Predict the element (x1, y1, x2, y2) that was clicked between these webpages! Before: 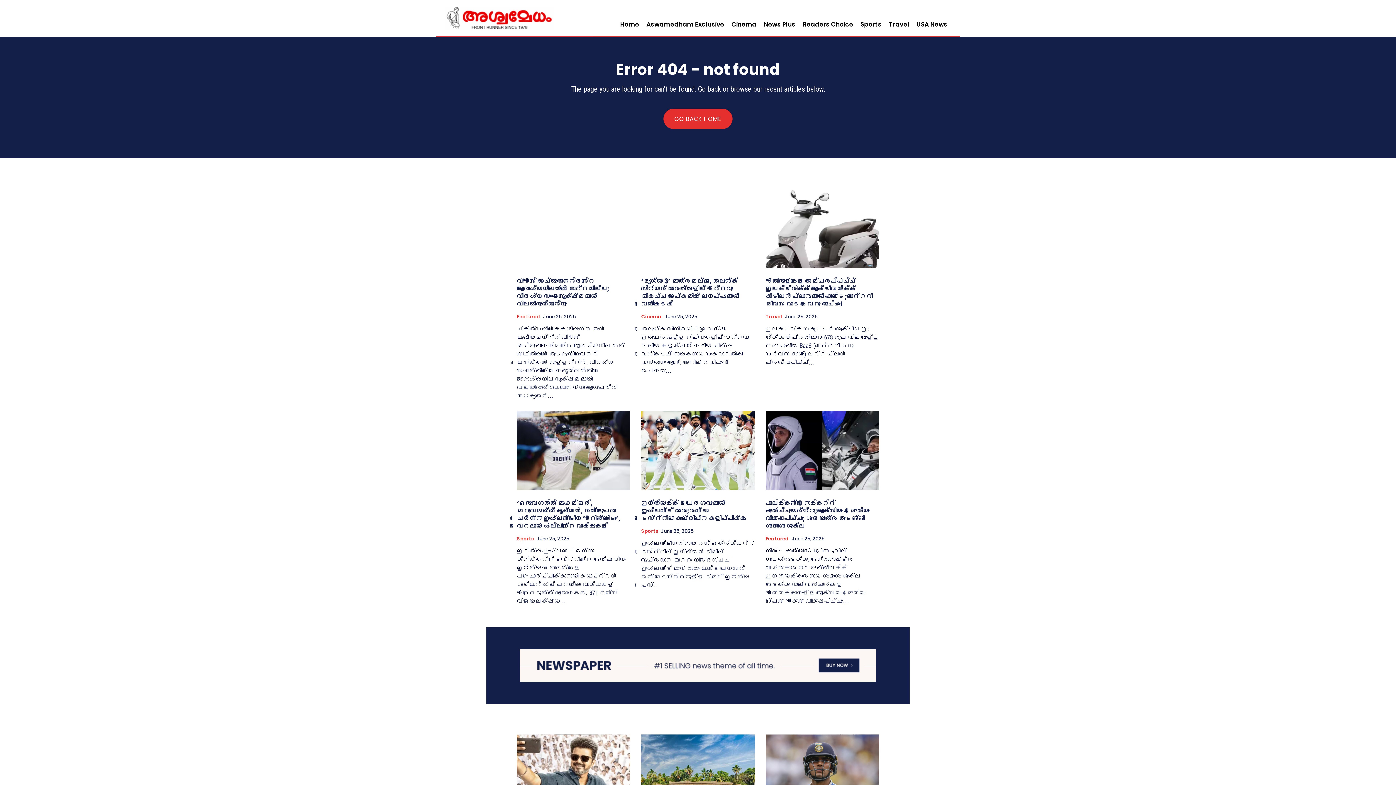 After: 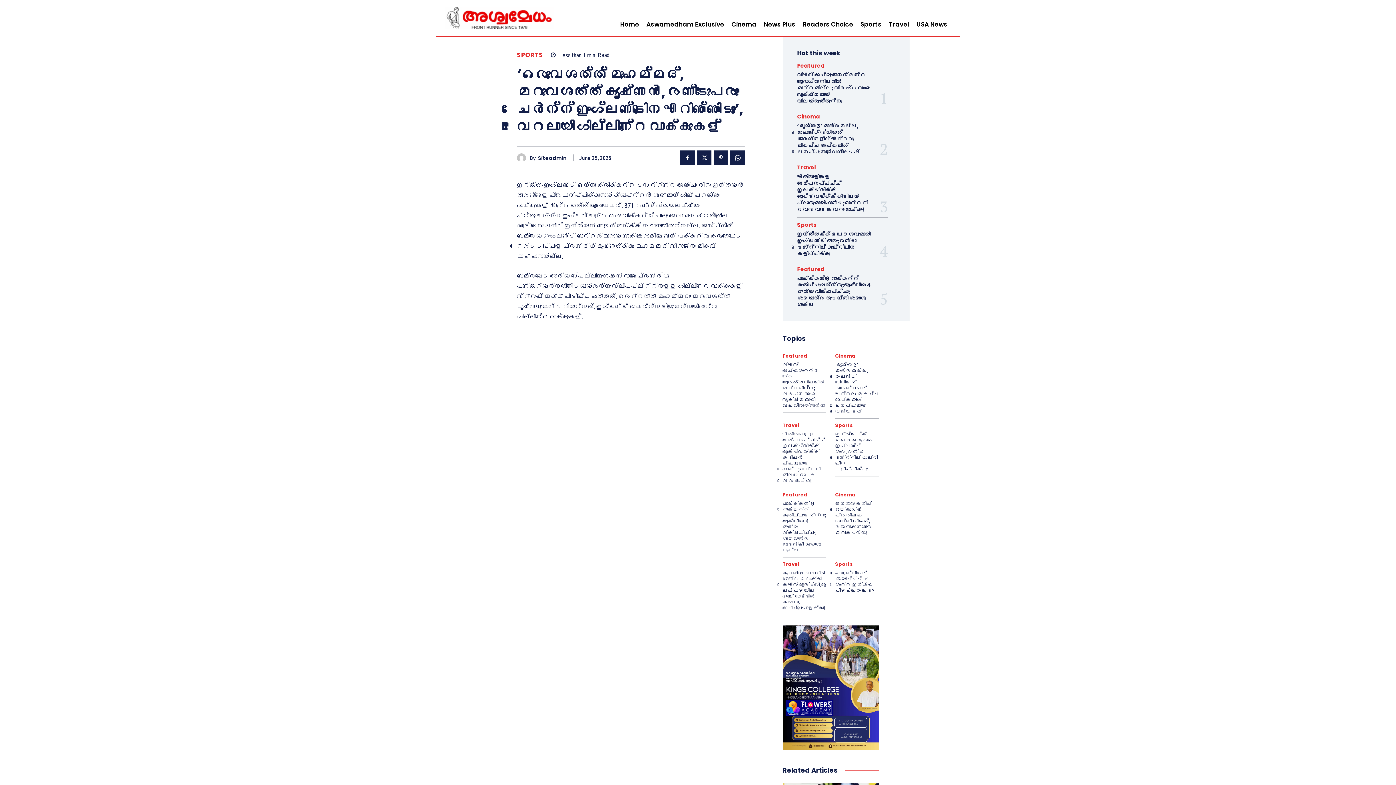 Action: label: ‘ഒരുവശത്ത് മുഹമ്മദ്, മറുവശത്ത് കൃഷ്ണൻ, രണ്ടുപേരും ചേർന്ന് ഇംഗ്ലണ്ടിനെ എറിഞ്ഞിടും’, വൈറലായി ഗില്ലിന്‍റെ വാക്കുകള്‍ bbox: (517, 498, 620, 530)